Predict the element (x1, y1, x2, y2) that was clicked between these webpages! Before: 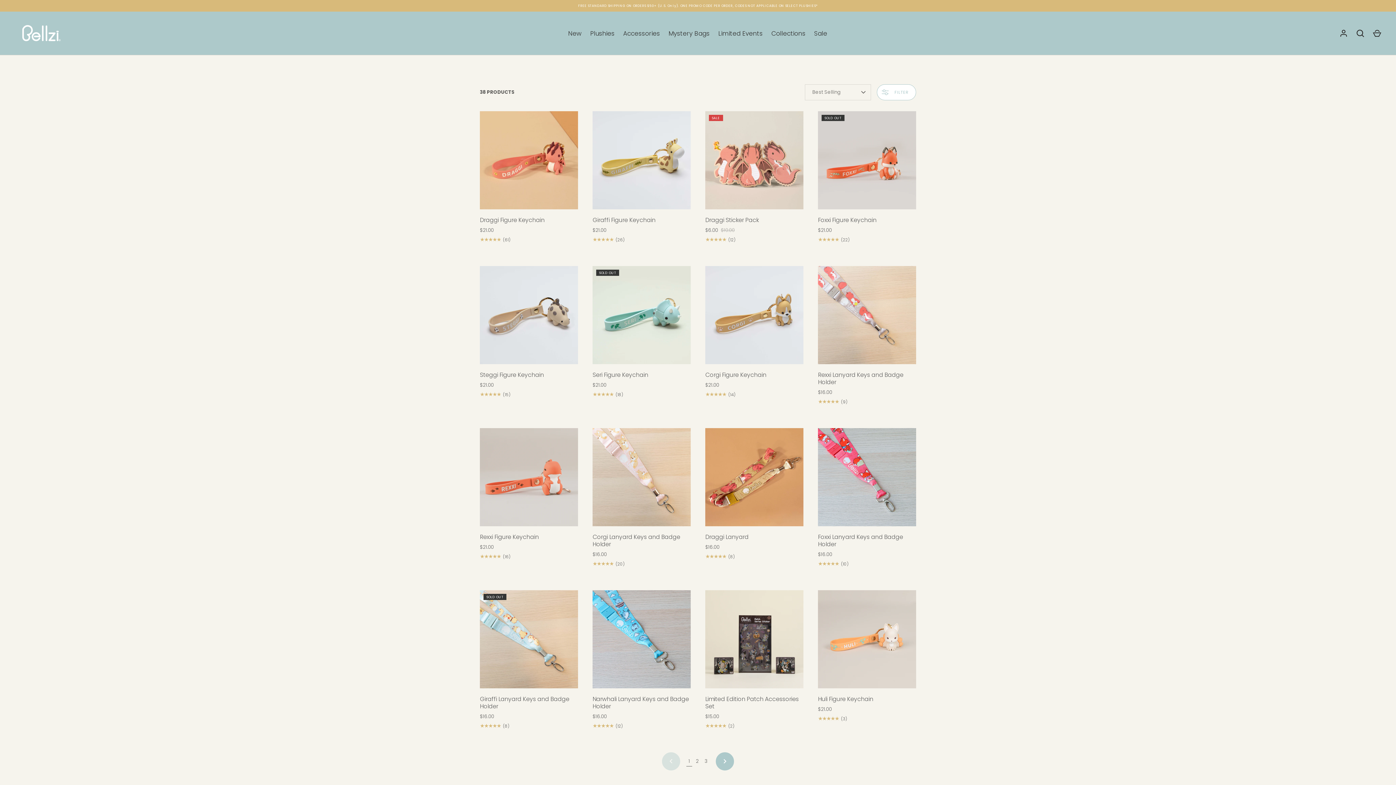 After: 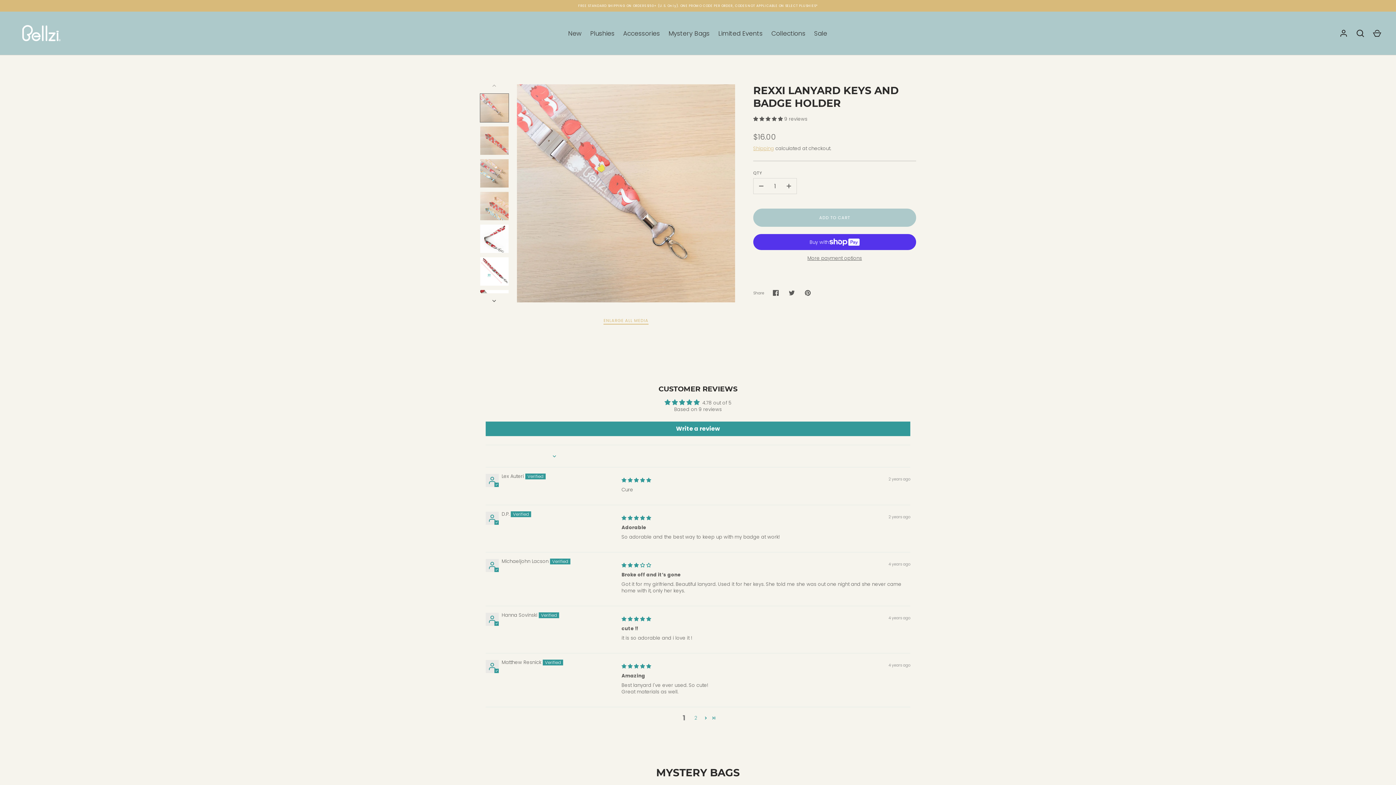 Action: label: Rexxi Lanyard Keys and Badge Holder bbox: (818, 370, 903, 386)